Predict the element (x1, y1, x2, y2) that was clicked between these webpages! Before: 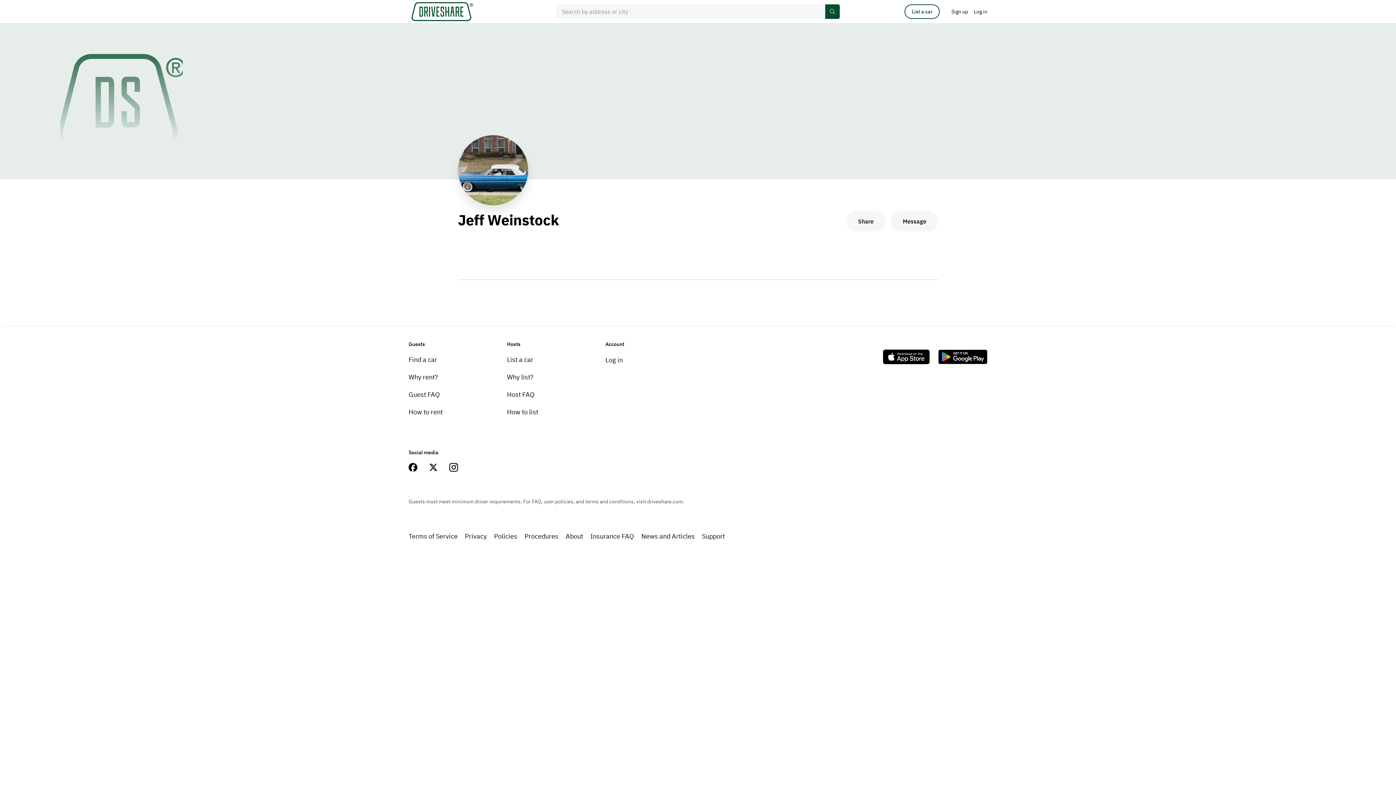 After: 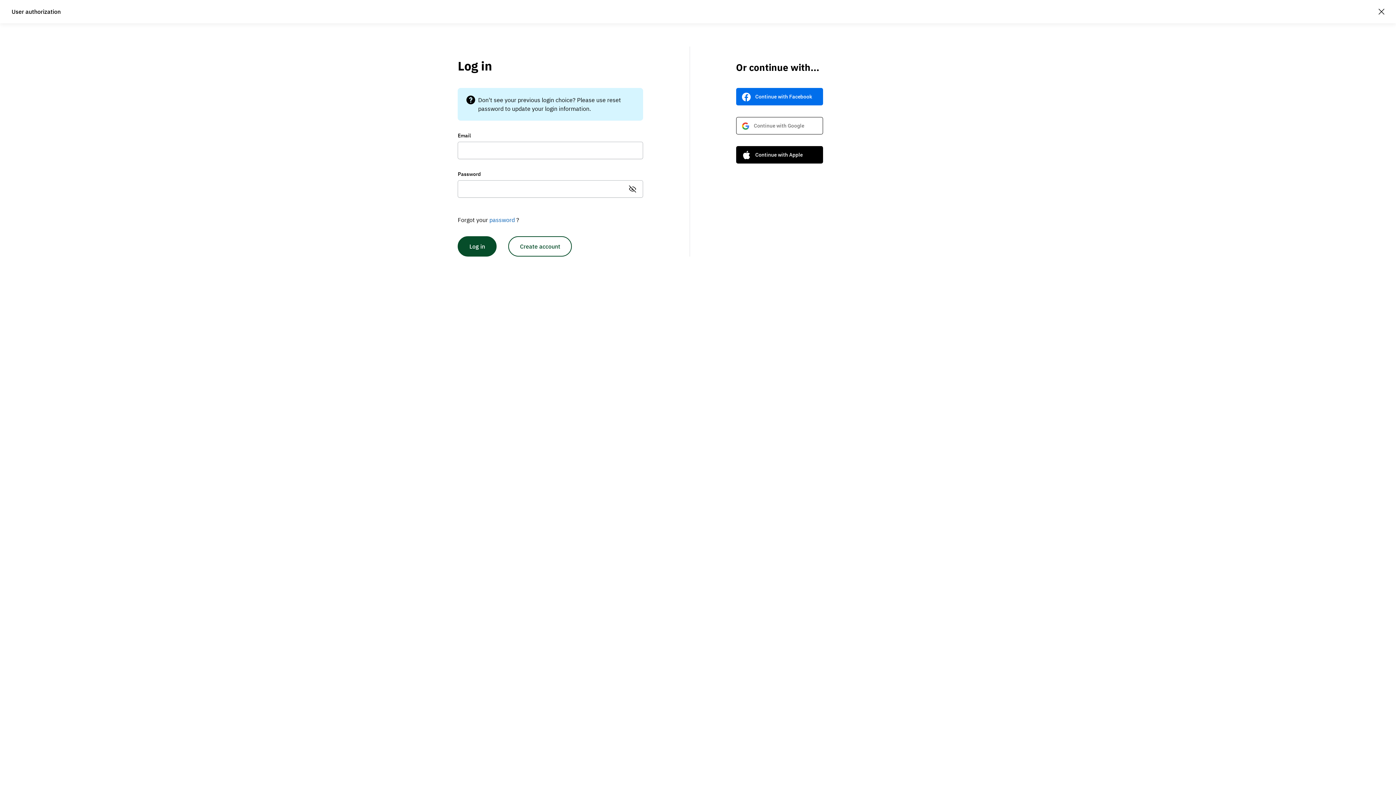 Action: bbox: (891, 211, 938, 231) label: Message